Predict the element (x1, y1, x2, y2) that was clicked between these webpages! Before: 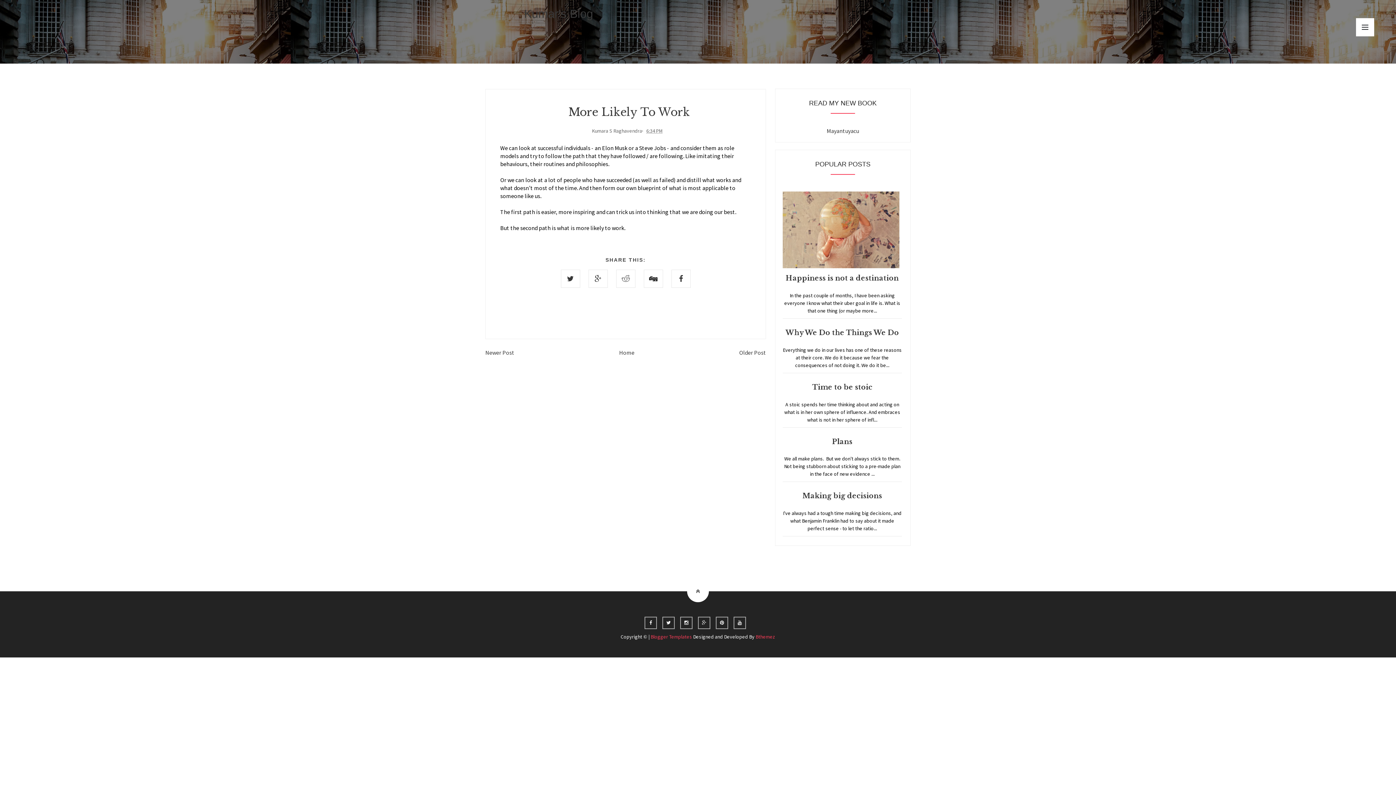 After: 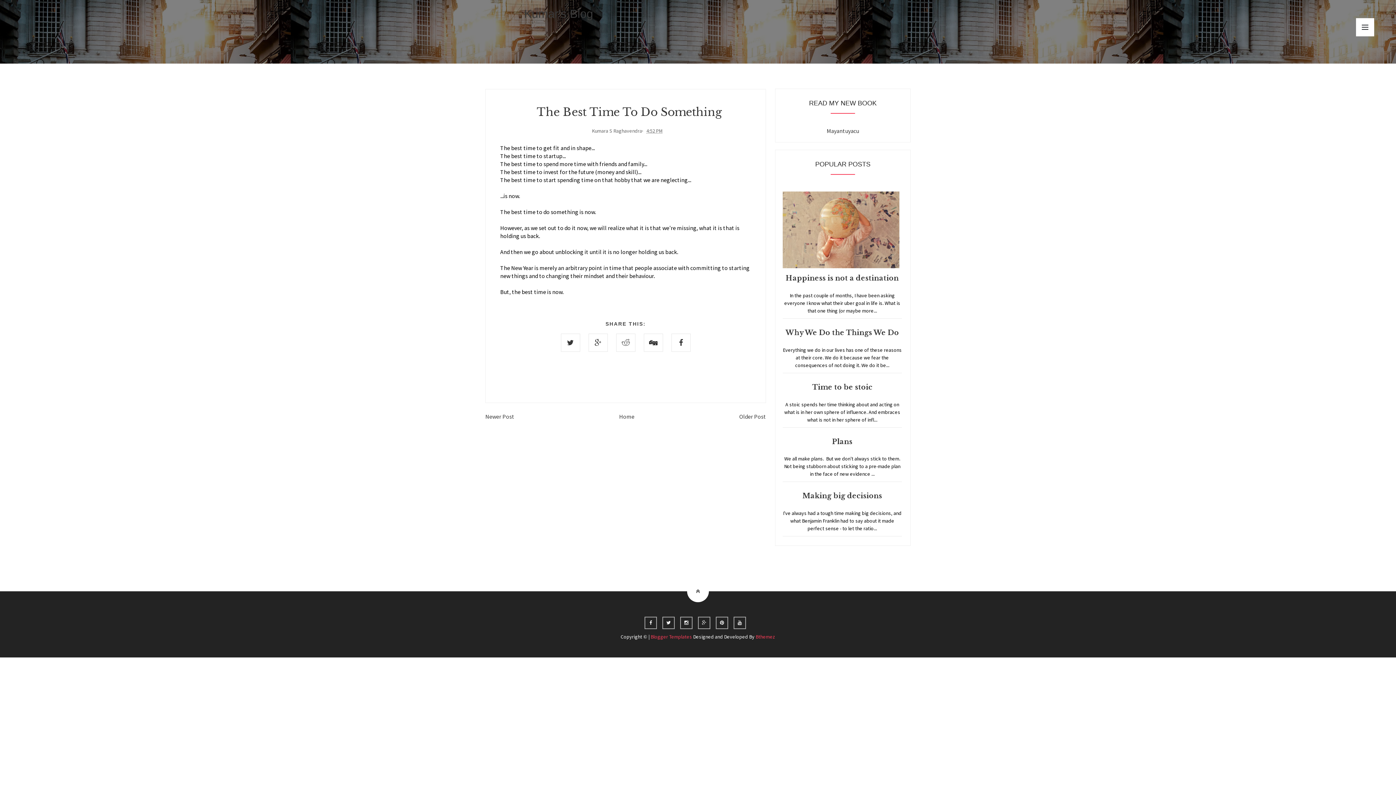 Action: bbox: (739, 348, 766, 356) label: Older Post